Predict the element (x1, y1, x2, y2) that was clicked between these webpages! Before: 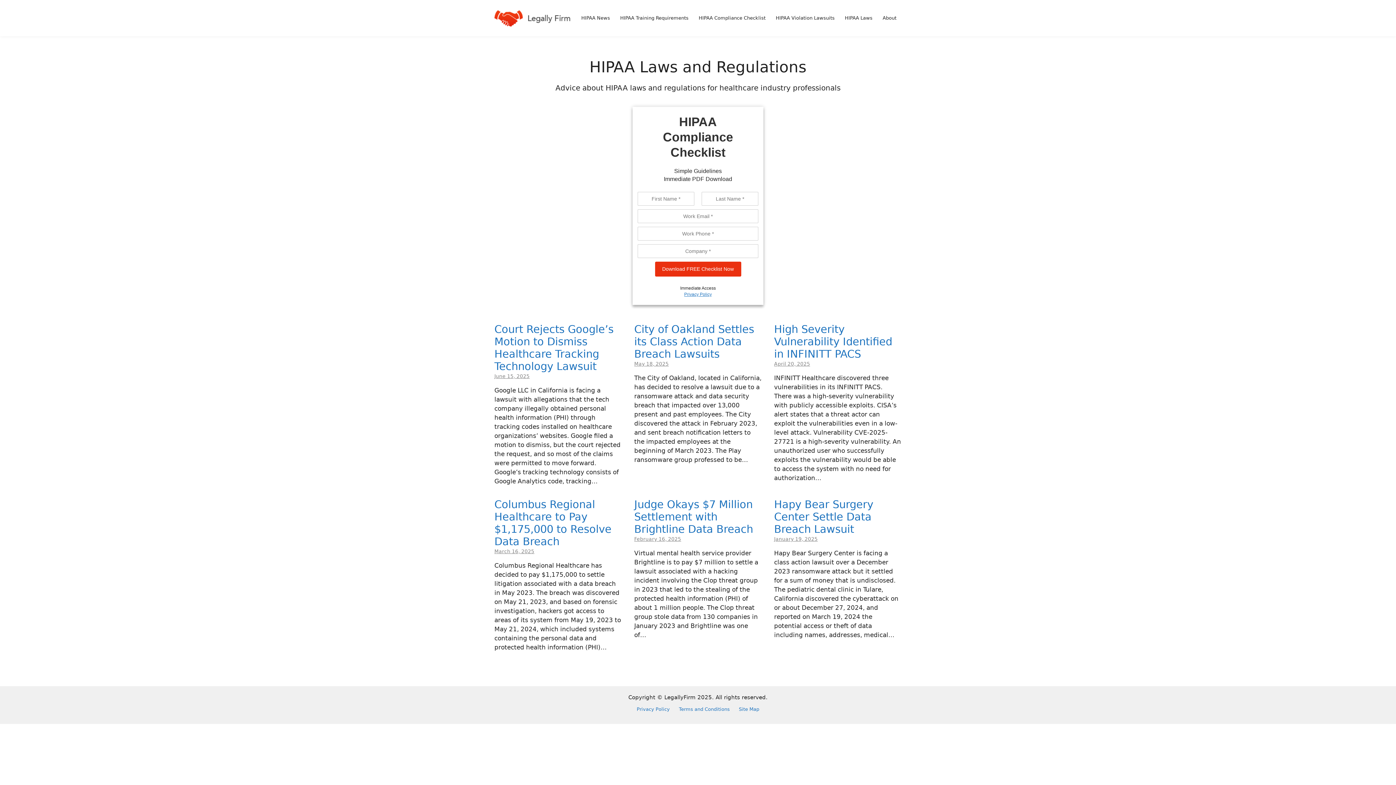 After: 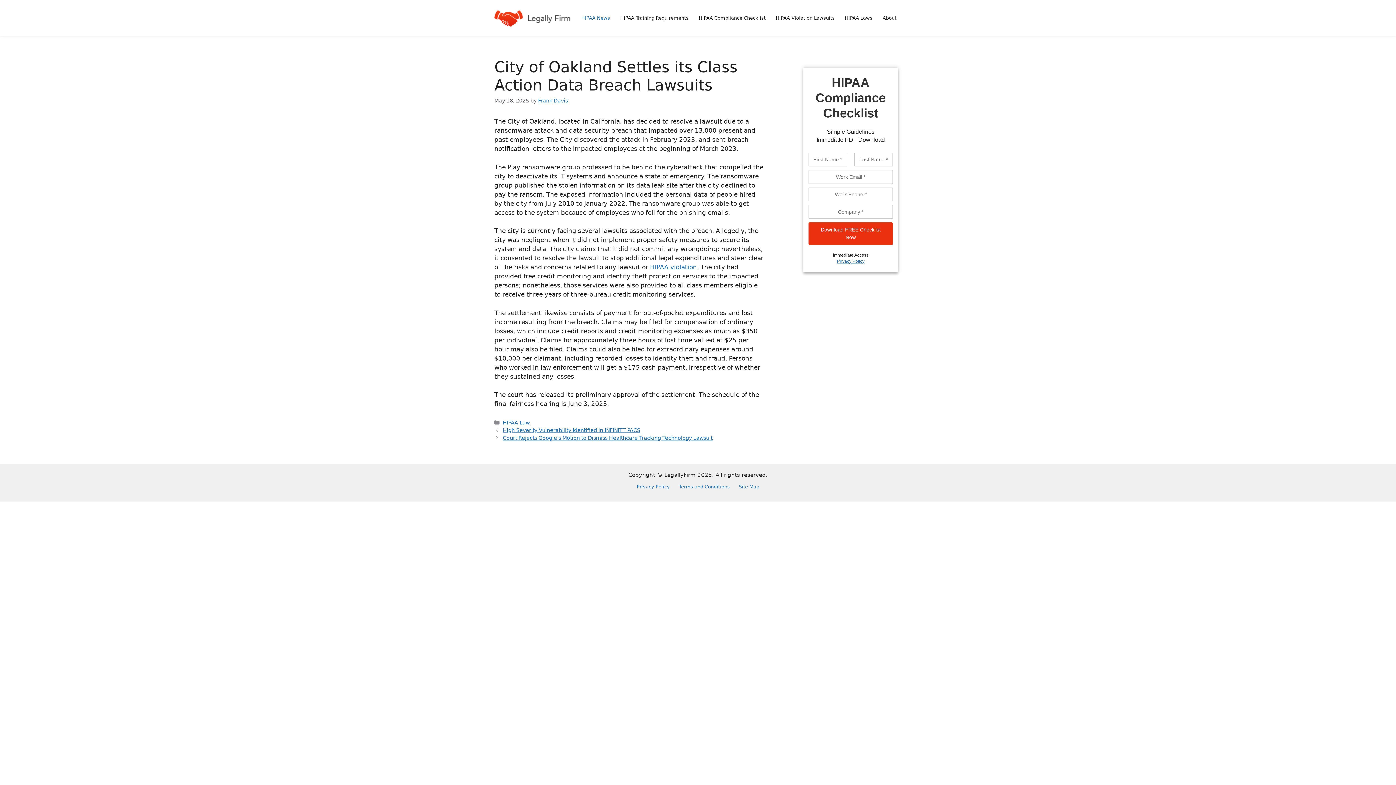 Action: label: City of Oakland Settles its Class Action Data Breach Lawsuits bbox: (634, 323, 754, 360)